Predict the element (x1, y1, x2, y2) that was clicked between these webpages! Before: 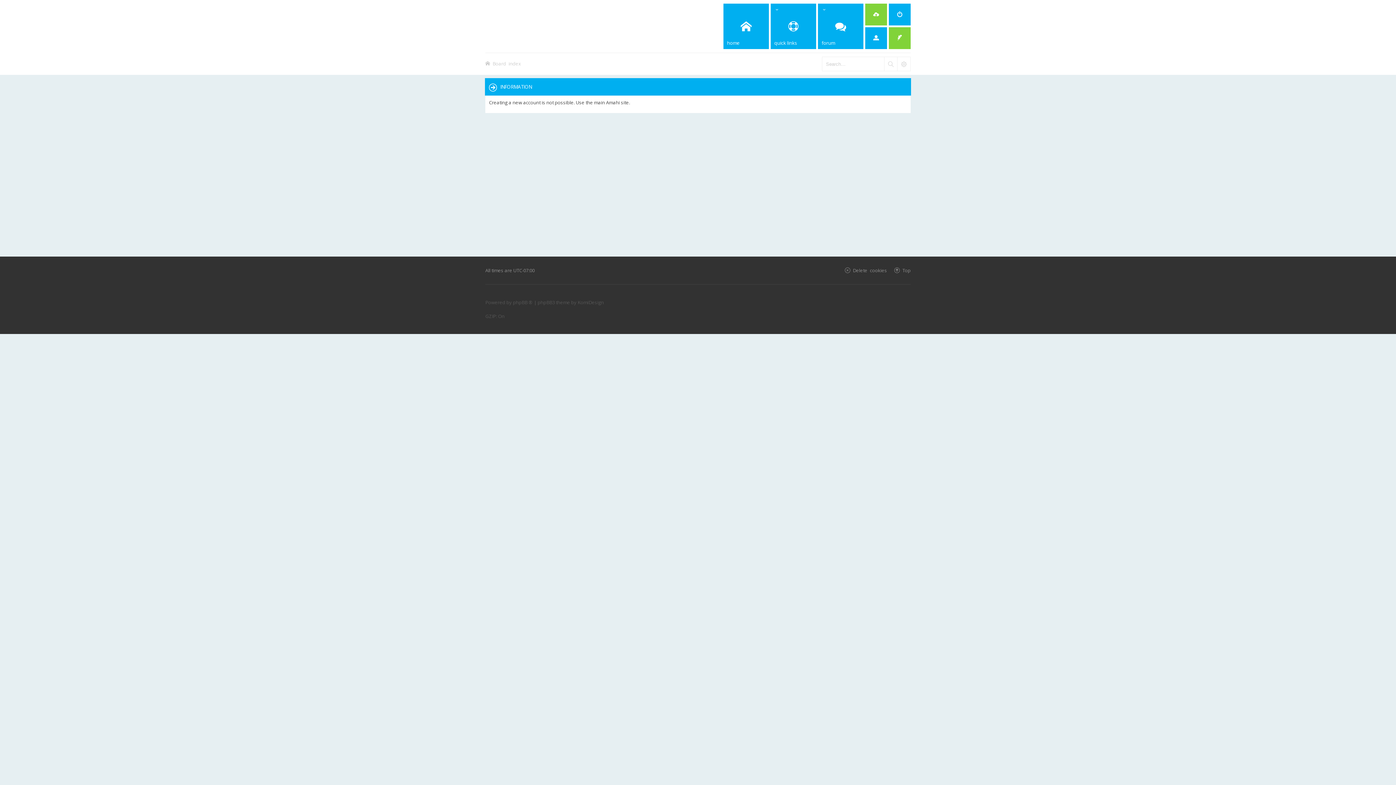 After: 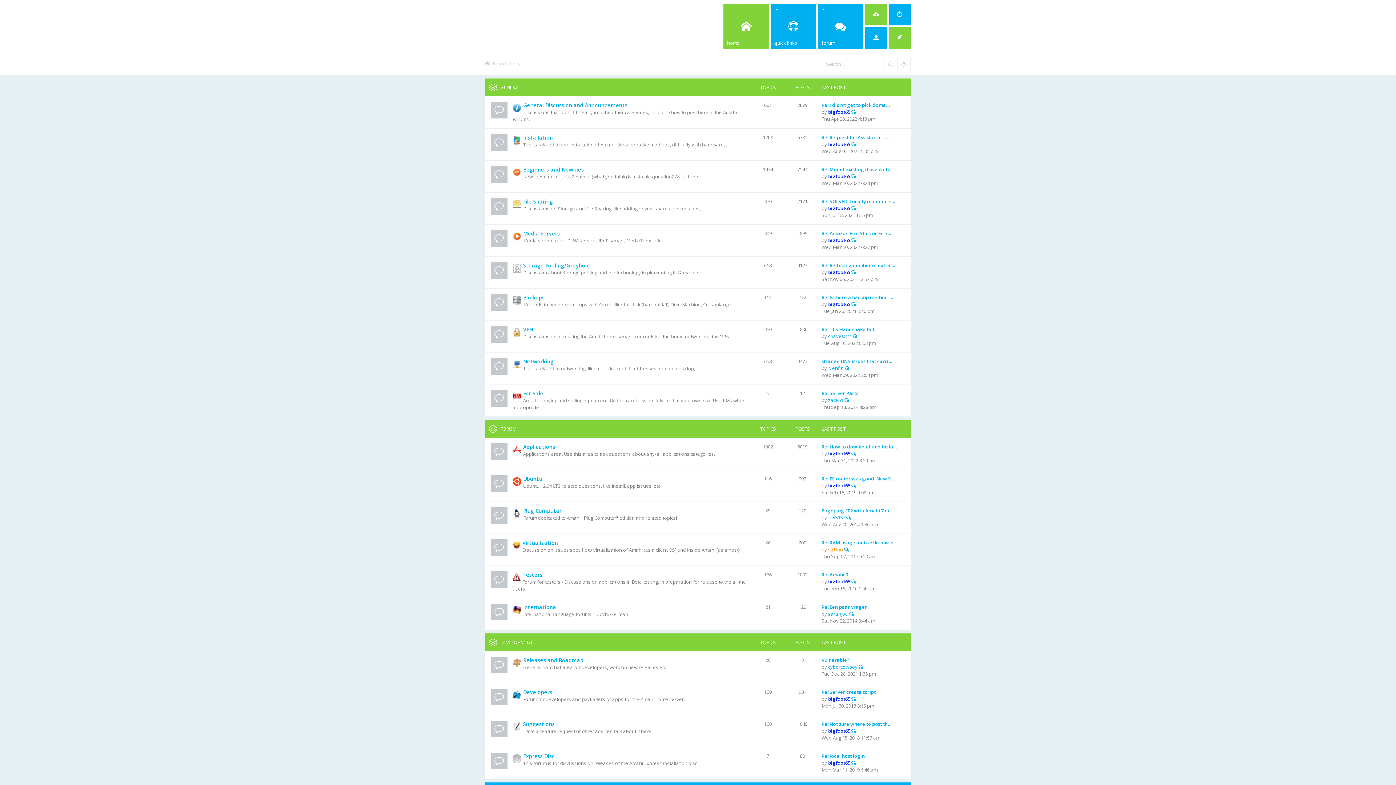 Action: label: Board index bbox: (492, 58, 521, 68)